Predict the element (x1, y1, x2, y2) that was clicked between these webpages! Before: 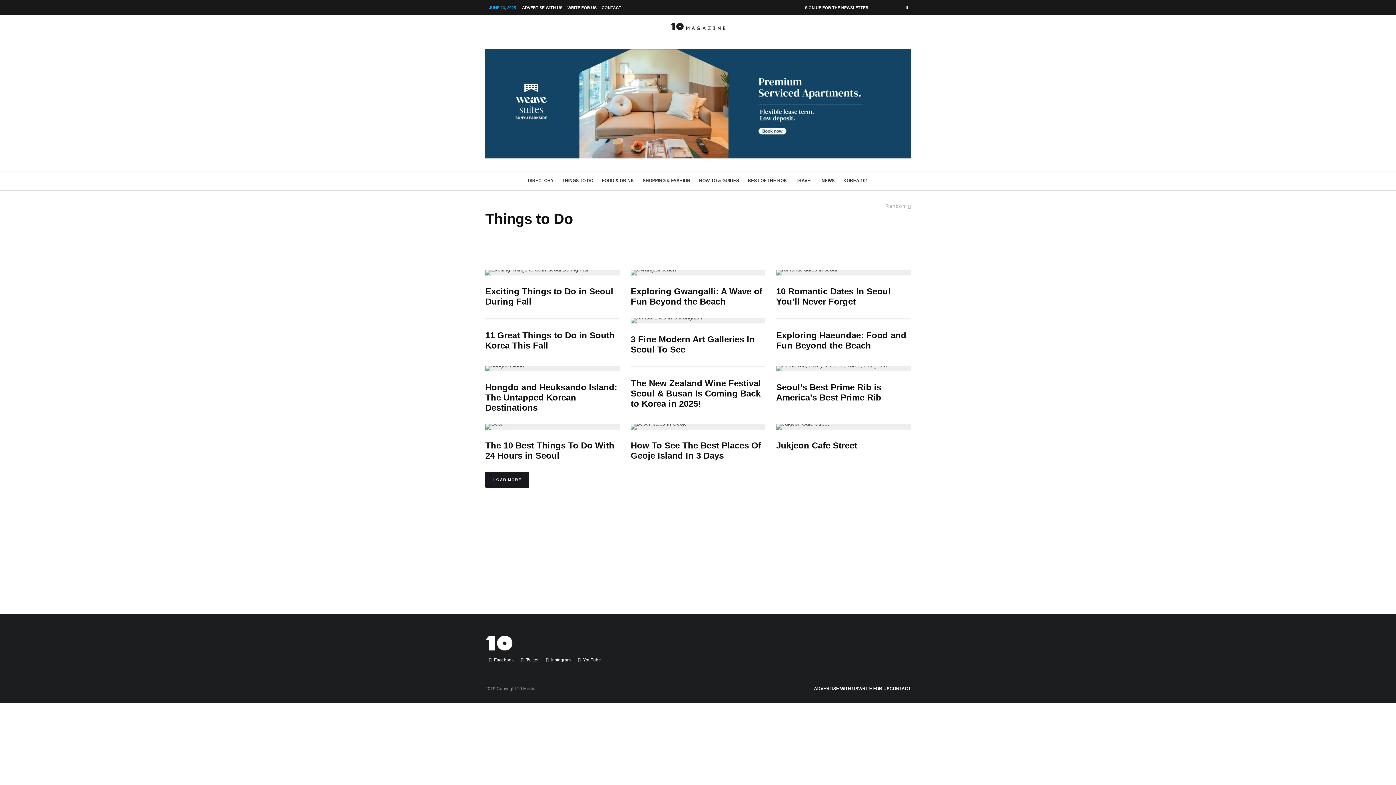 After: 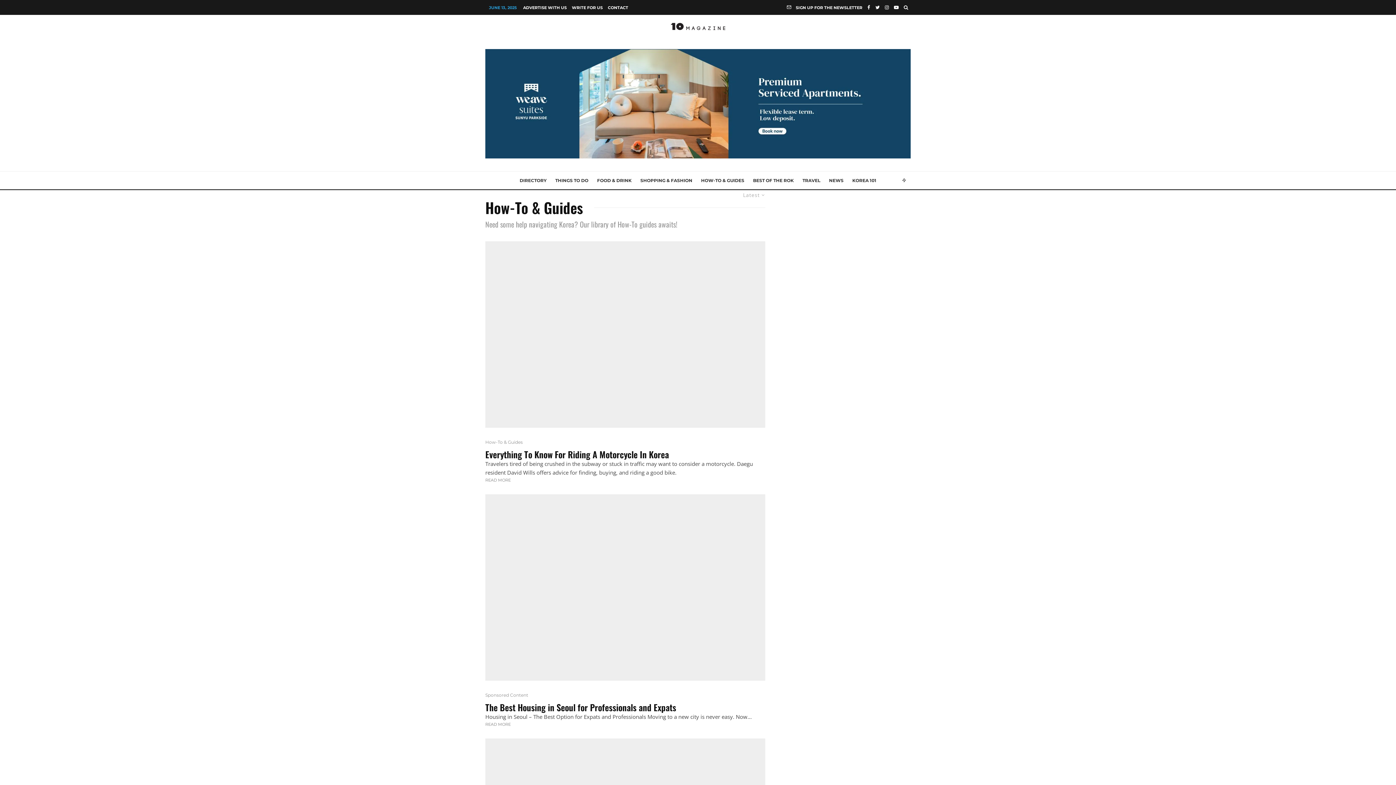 Action: label: HOW-TO & GUIDES bbox: (694, 172, 743, 189)